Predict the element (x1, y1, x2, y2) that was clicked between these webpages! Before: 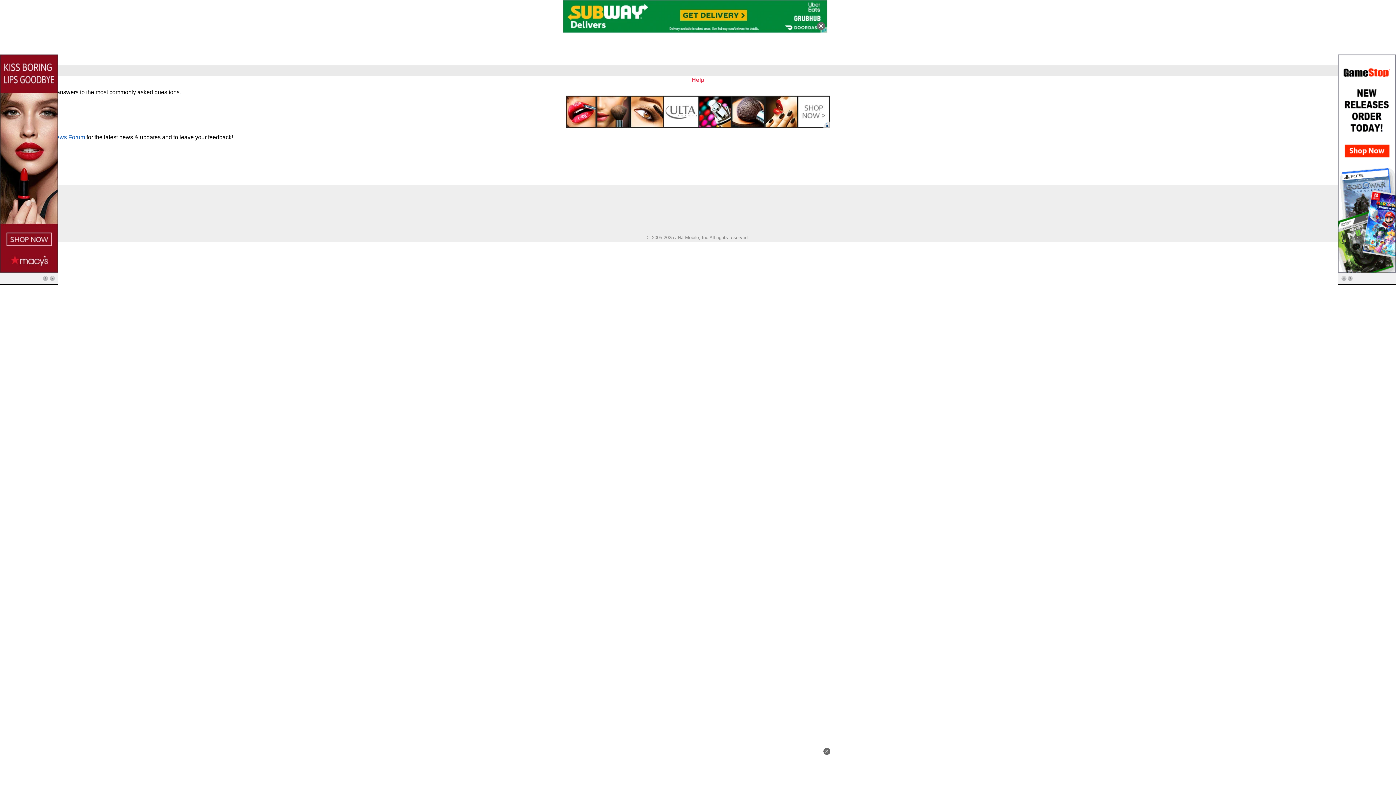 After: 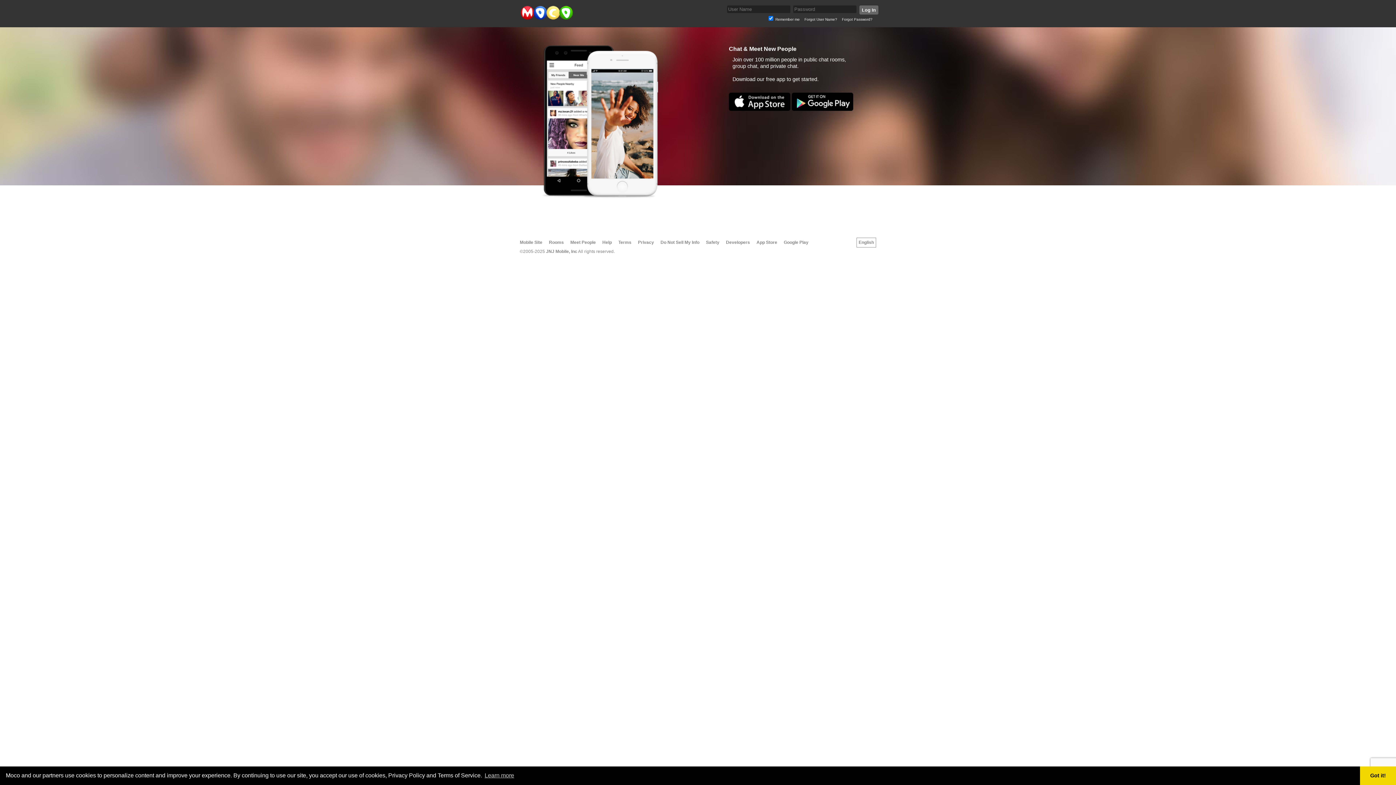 Action: bbox: (36, 134, 85, 140) label: Moco News Forum